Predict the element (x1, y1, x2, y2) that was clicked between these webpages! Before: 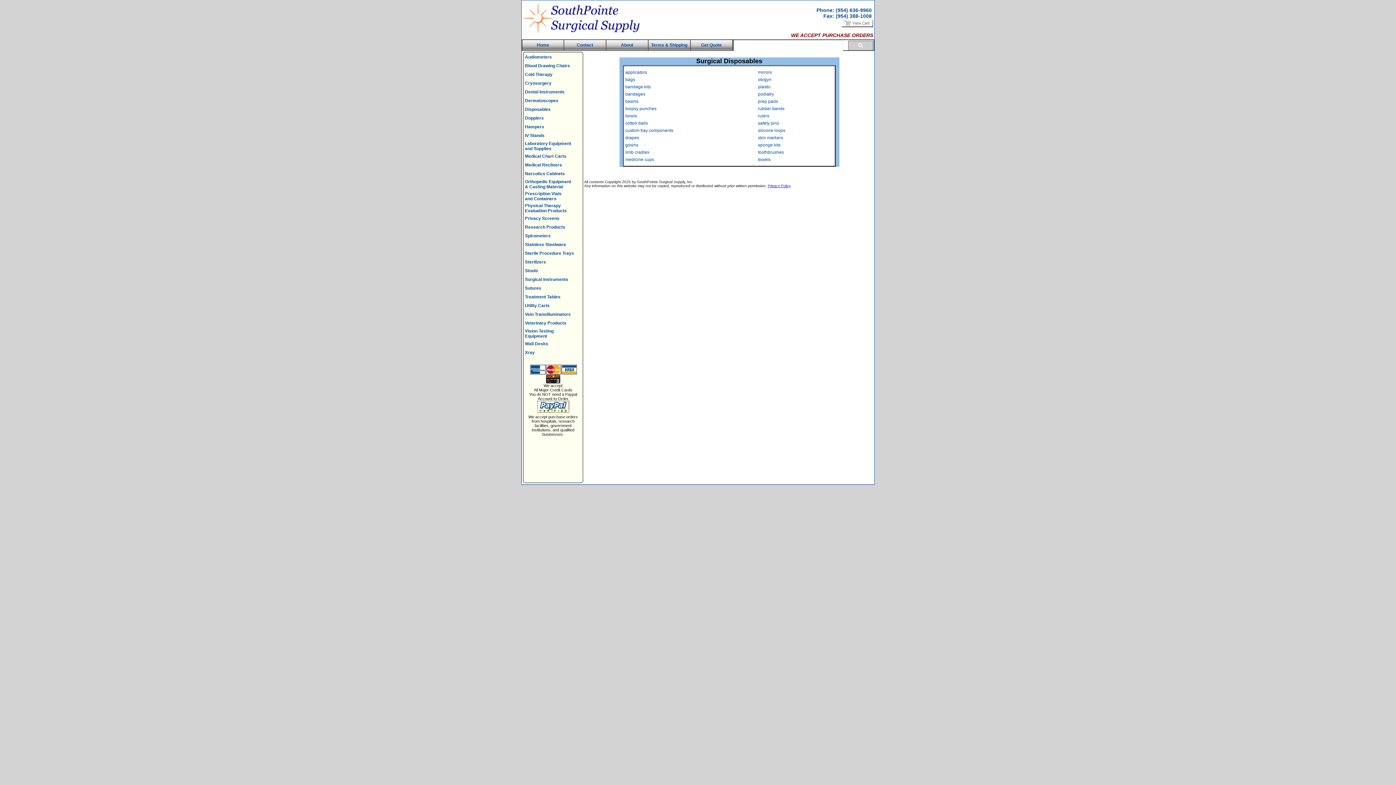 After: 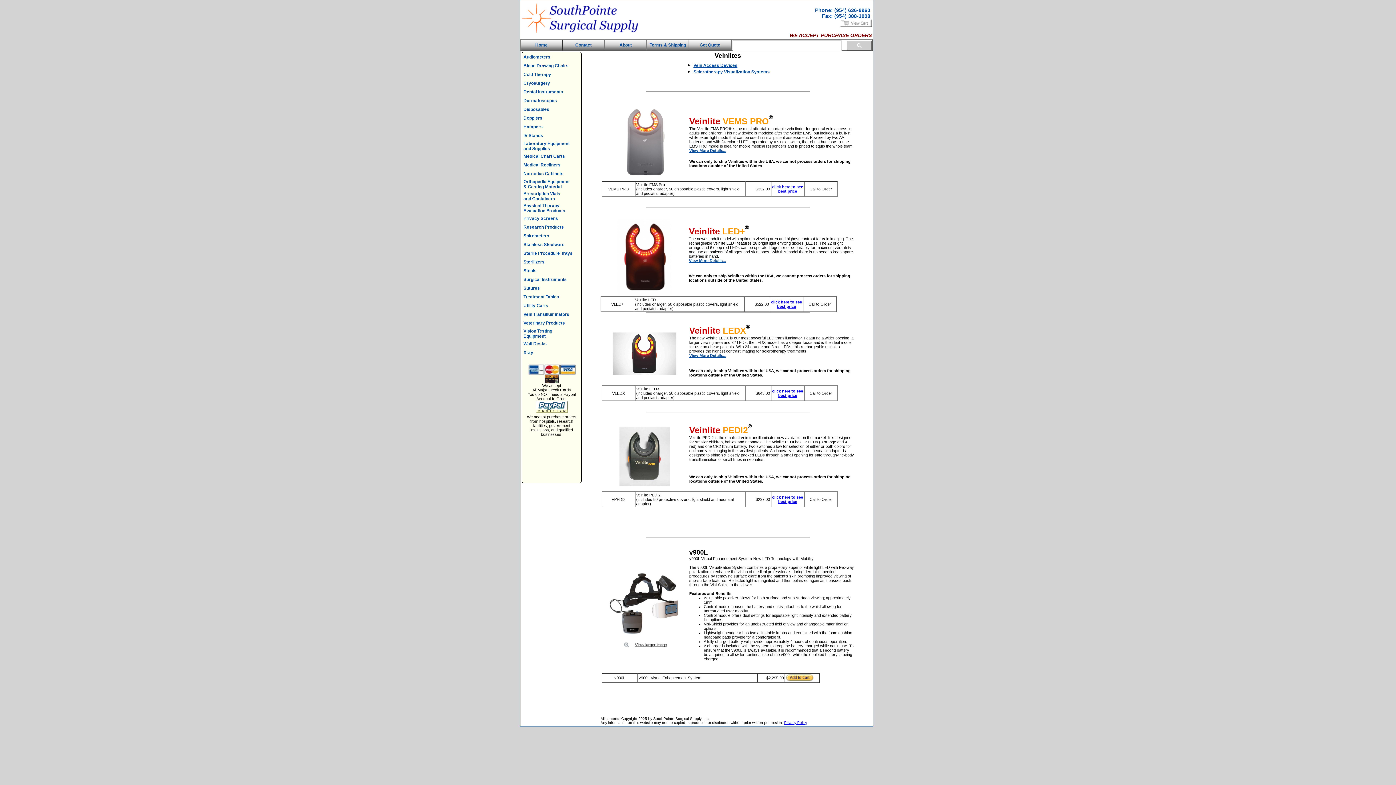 Action: label: Vein Transilluminators bbox: (525, 312, 570, 317)